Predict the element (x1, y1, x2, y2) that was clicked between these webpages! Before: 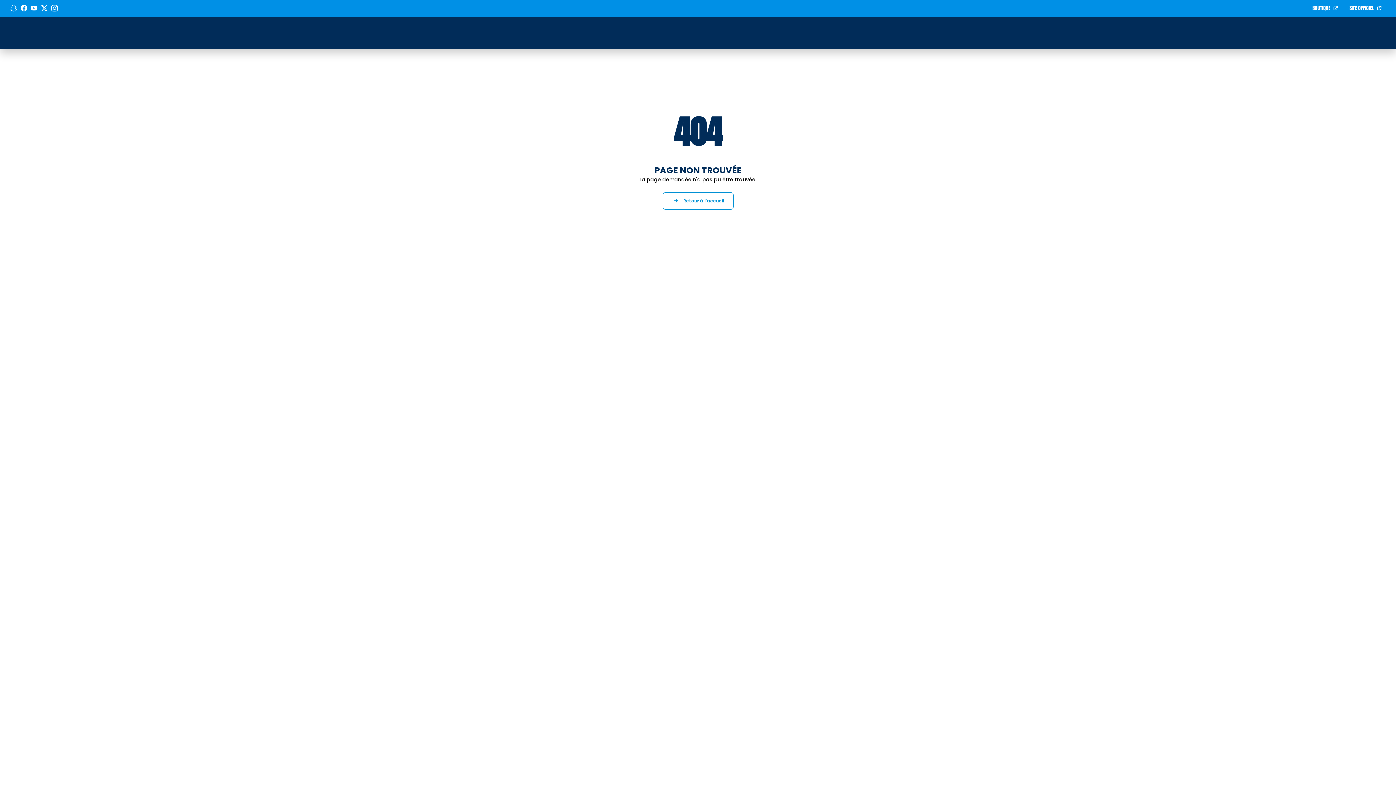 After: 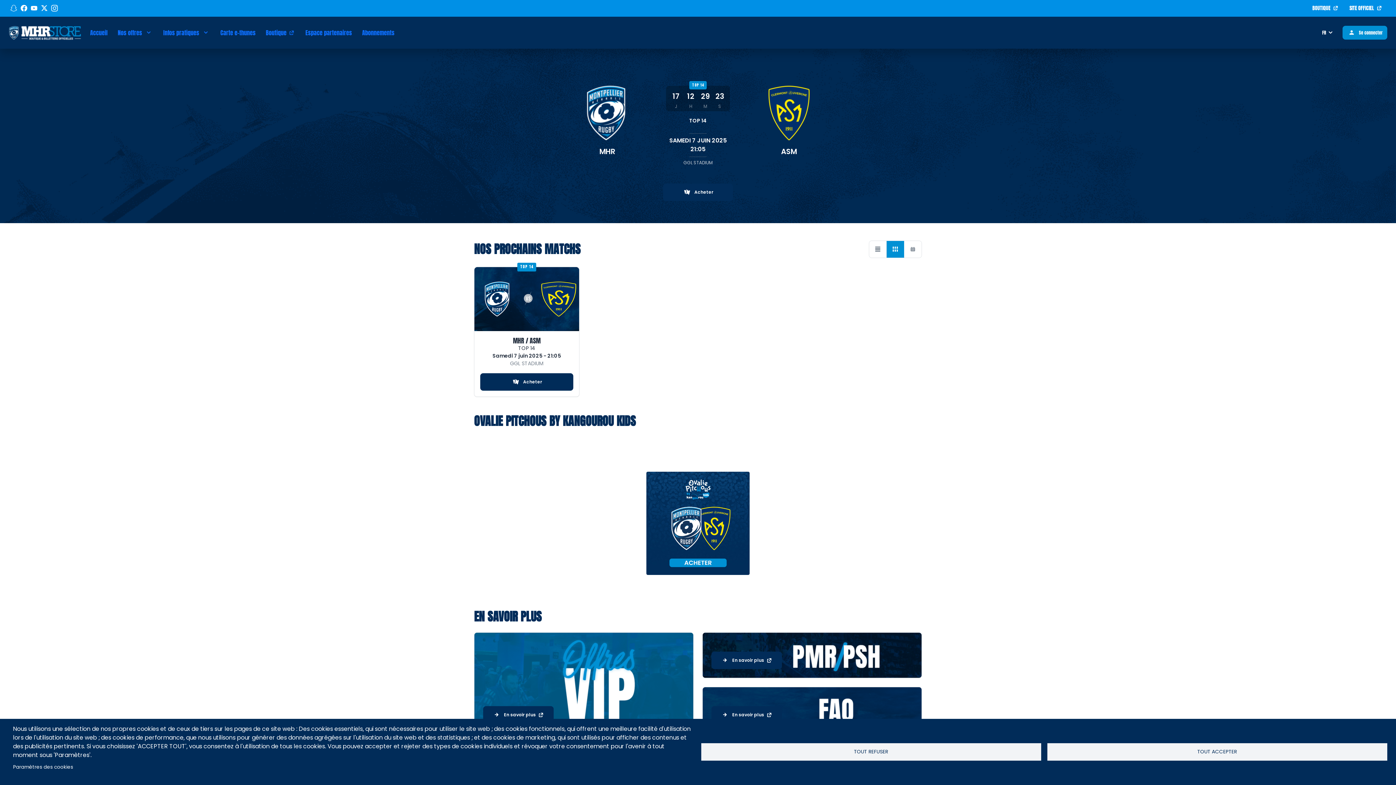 Action: label: Retour à l'accueil bbox: (662, 192, 733, 209)